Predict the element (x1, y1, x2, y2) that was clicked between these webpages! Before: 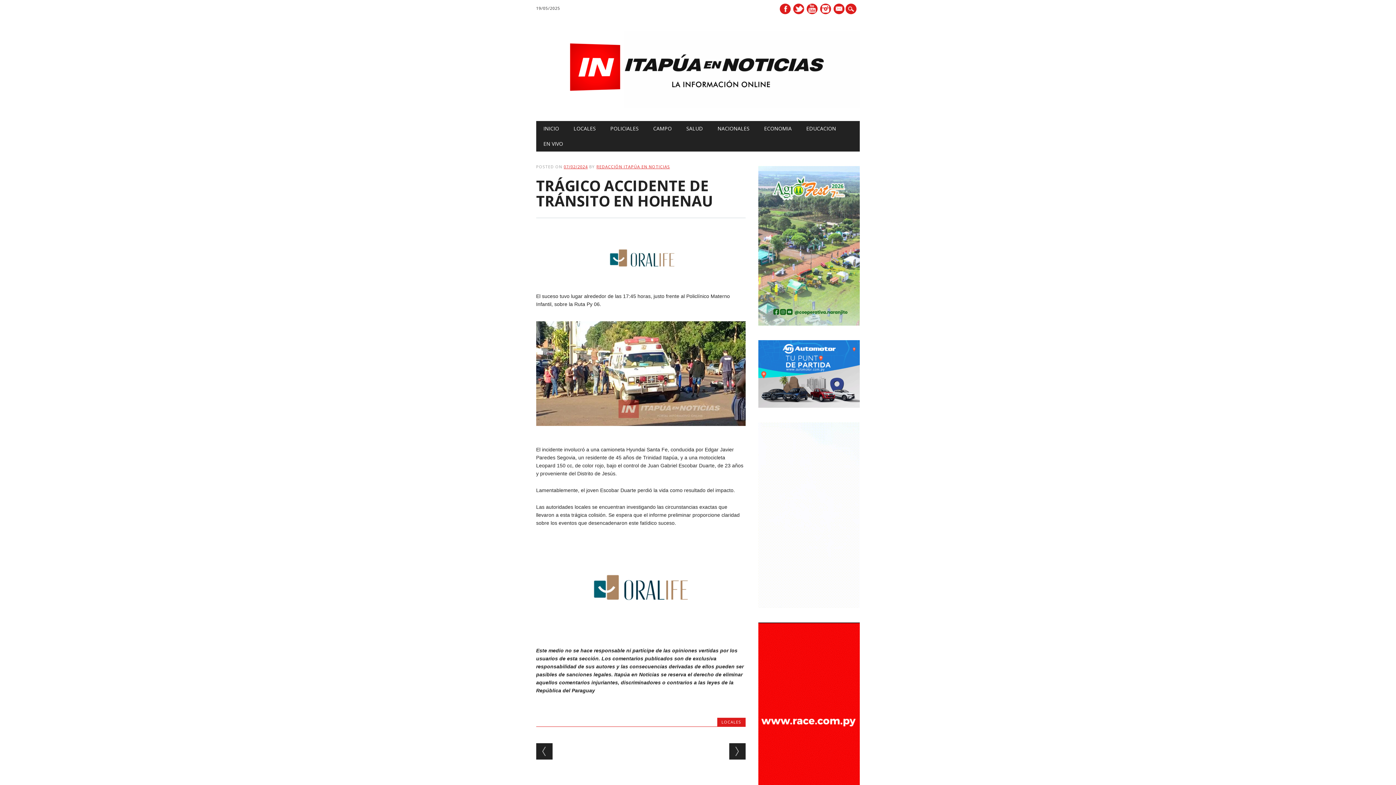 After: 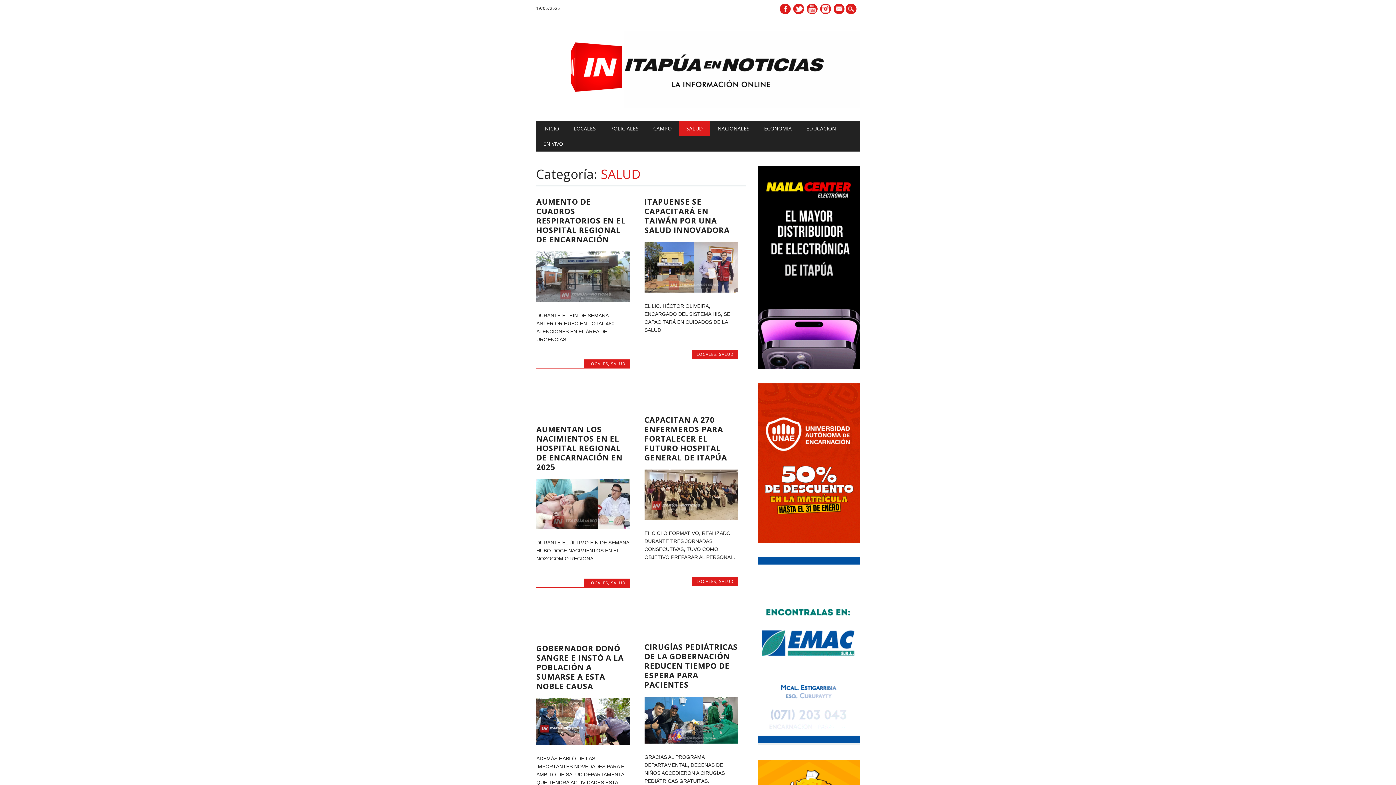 Action: bbox: (679, 121, 710, 136) label: SALUD